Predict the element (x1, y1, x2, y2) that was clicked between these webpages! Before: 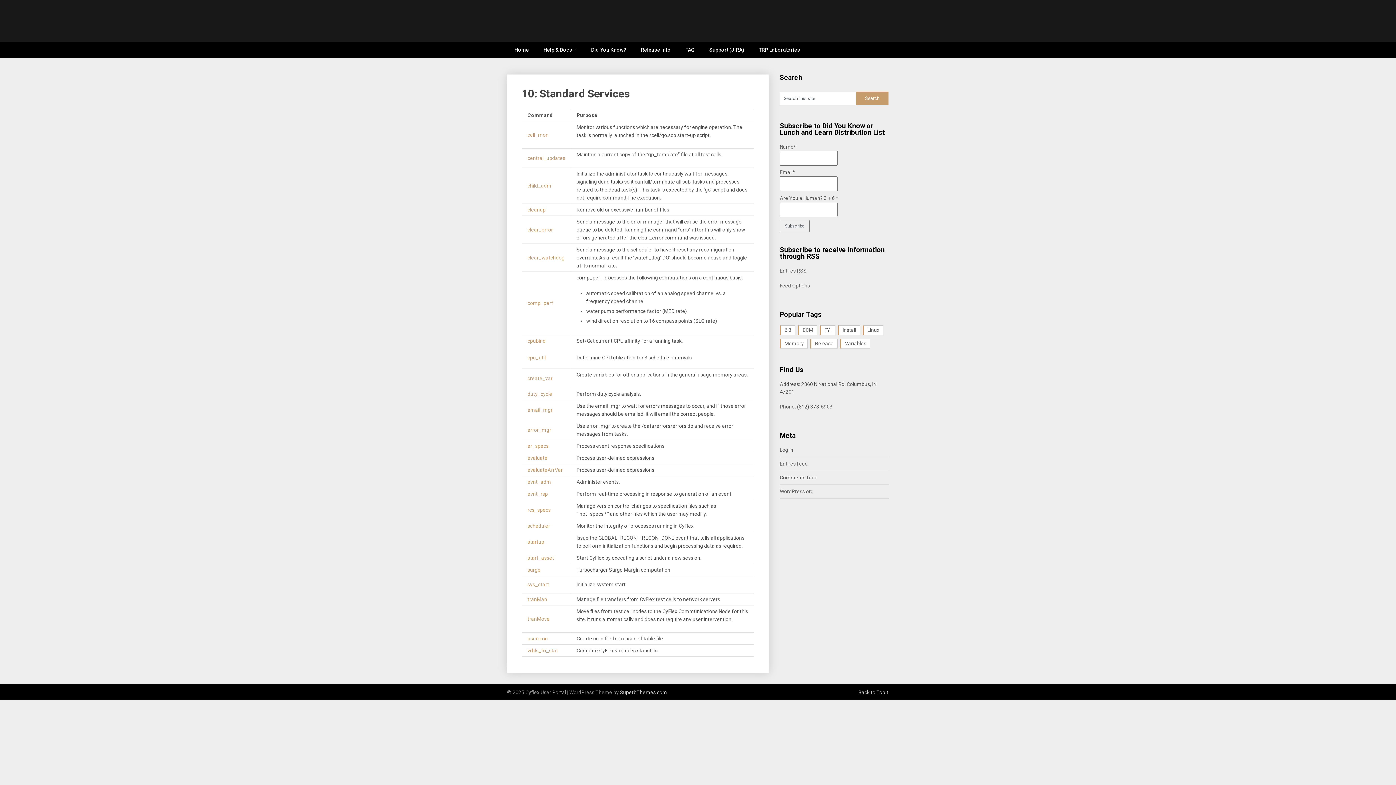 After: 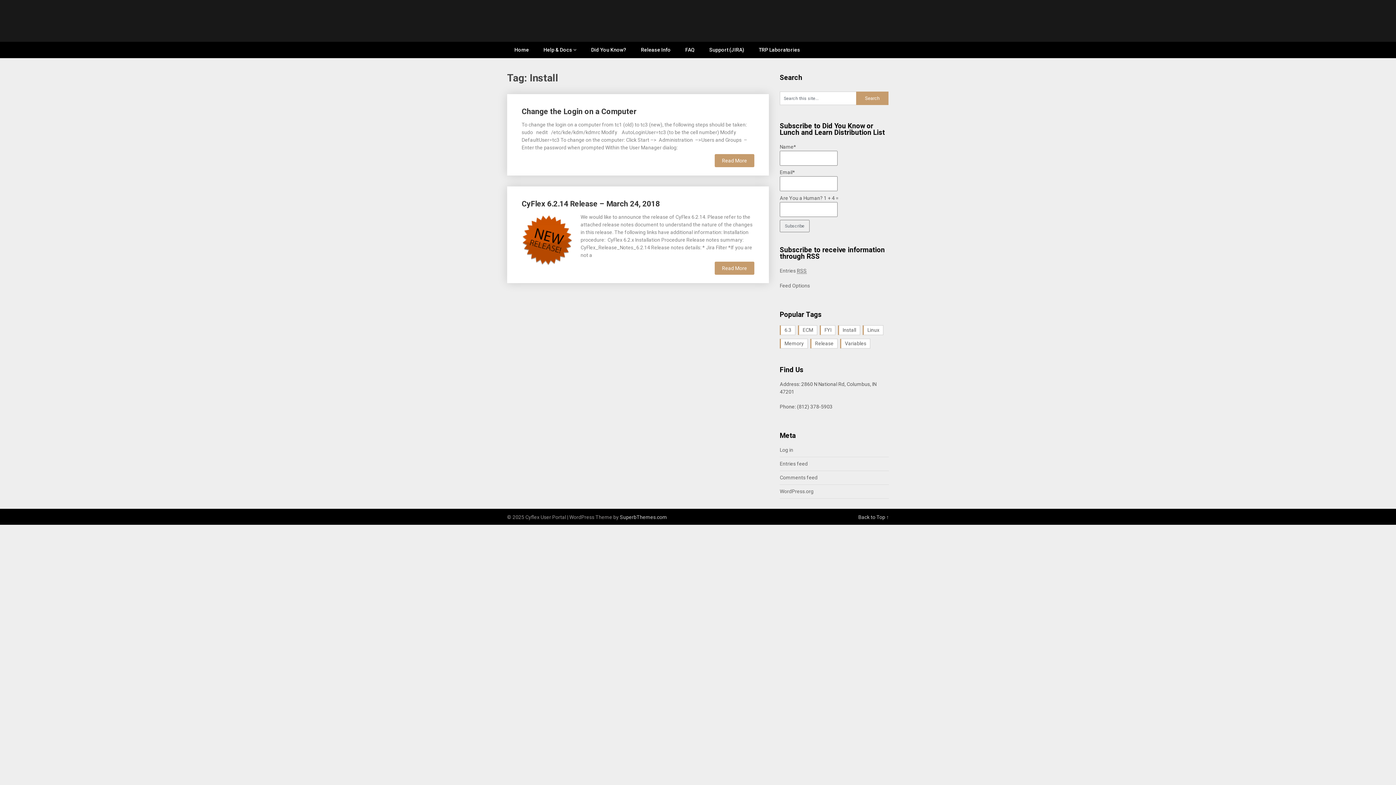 Action: label: Install (2 items) bbox: (838, 325, 860, 335)